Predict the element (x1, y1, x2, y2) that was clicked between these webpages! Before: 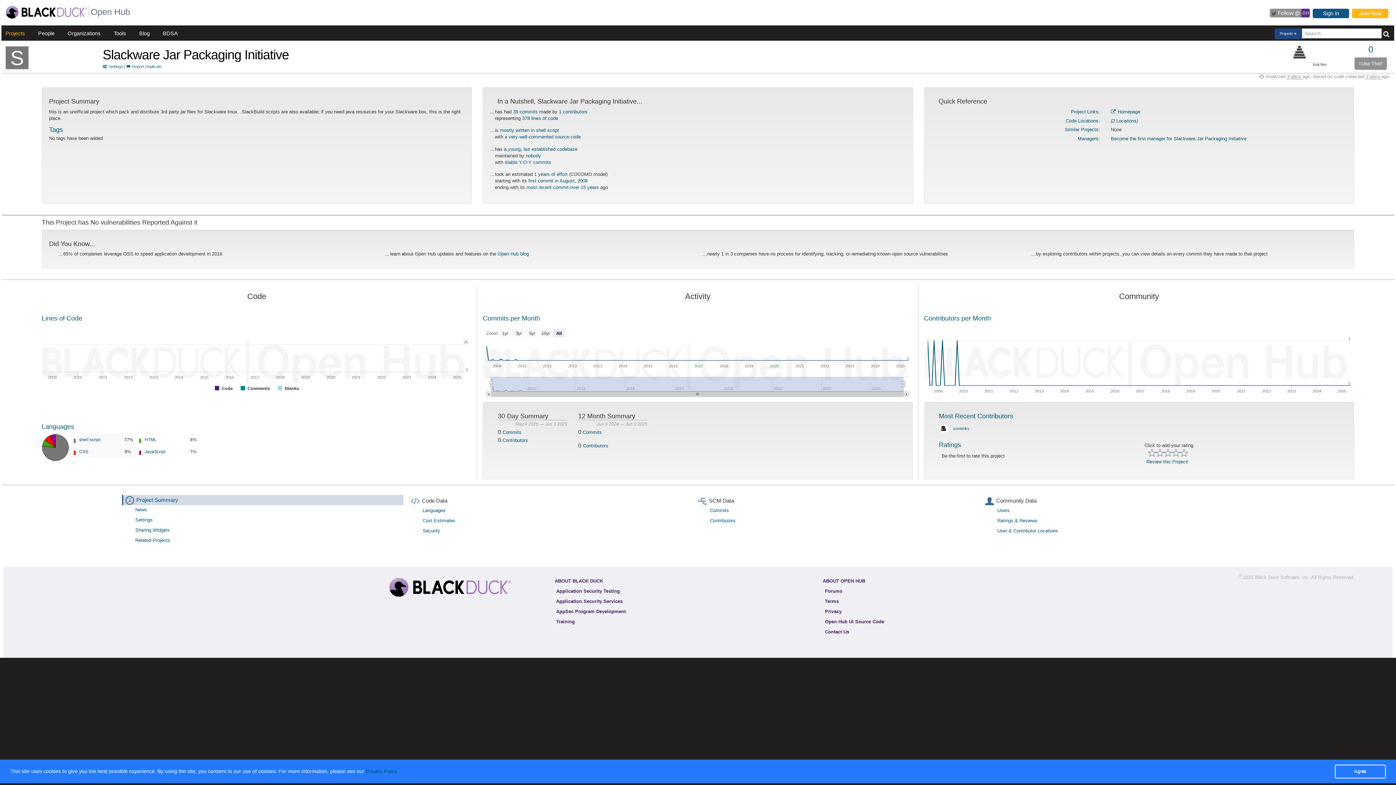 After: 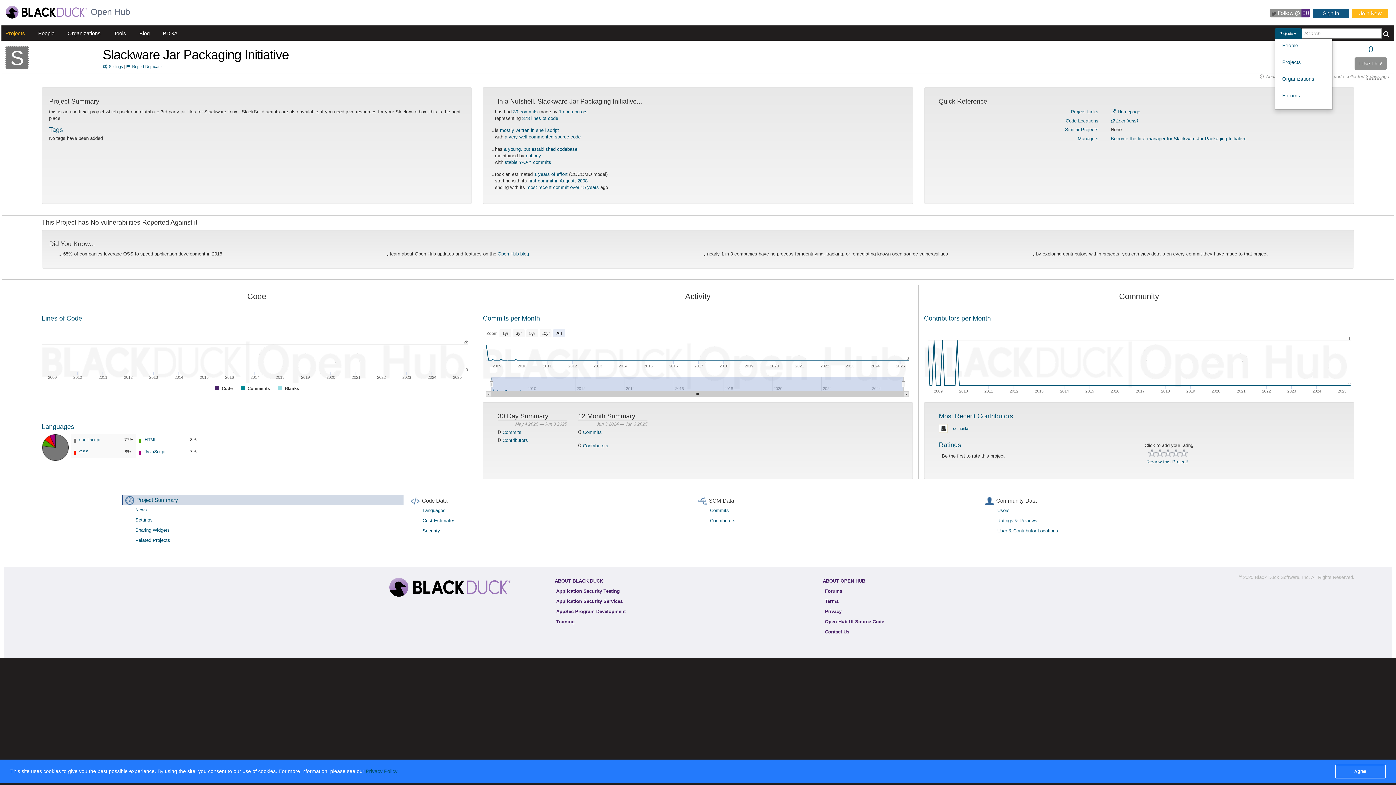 Action: bbox: (1274, 28, 1302, 39) label: Projects 